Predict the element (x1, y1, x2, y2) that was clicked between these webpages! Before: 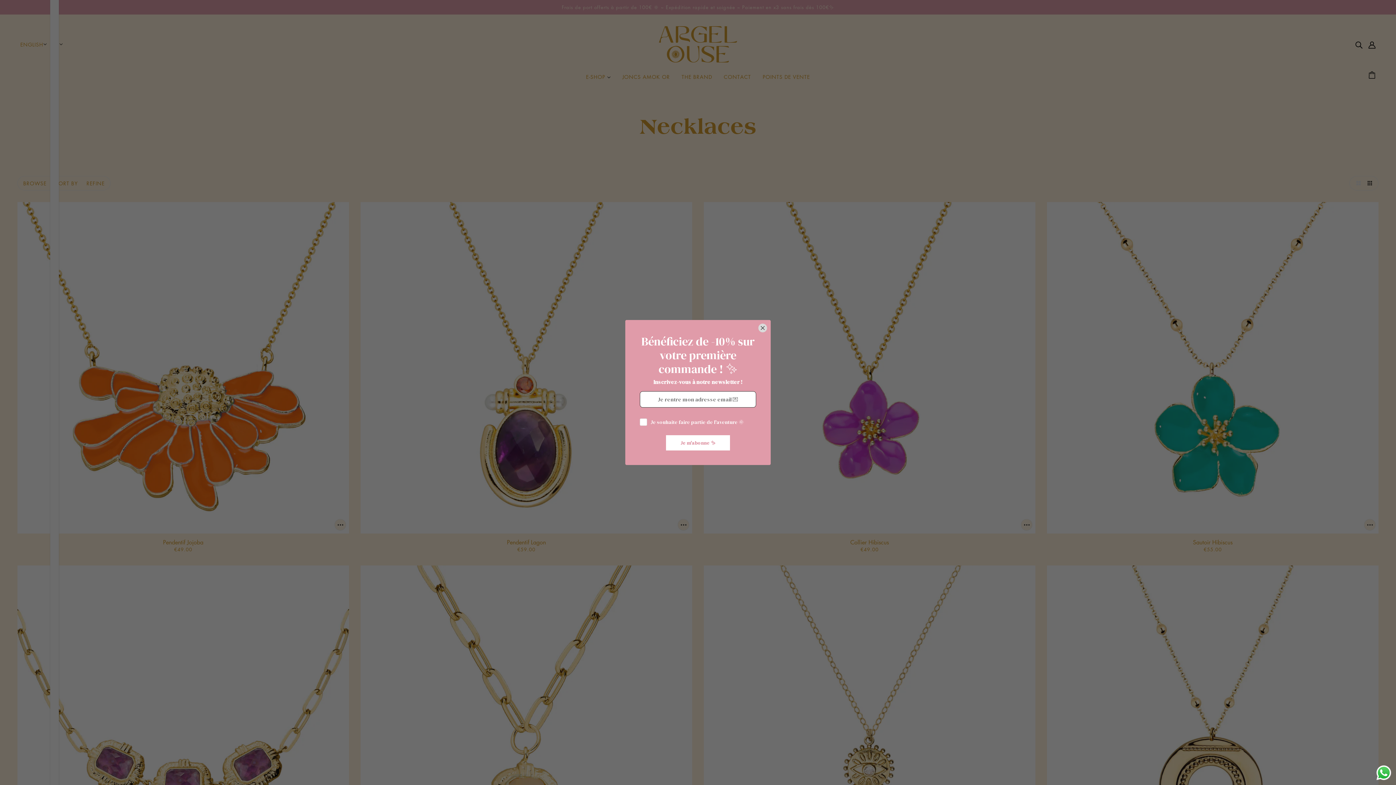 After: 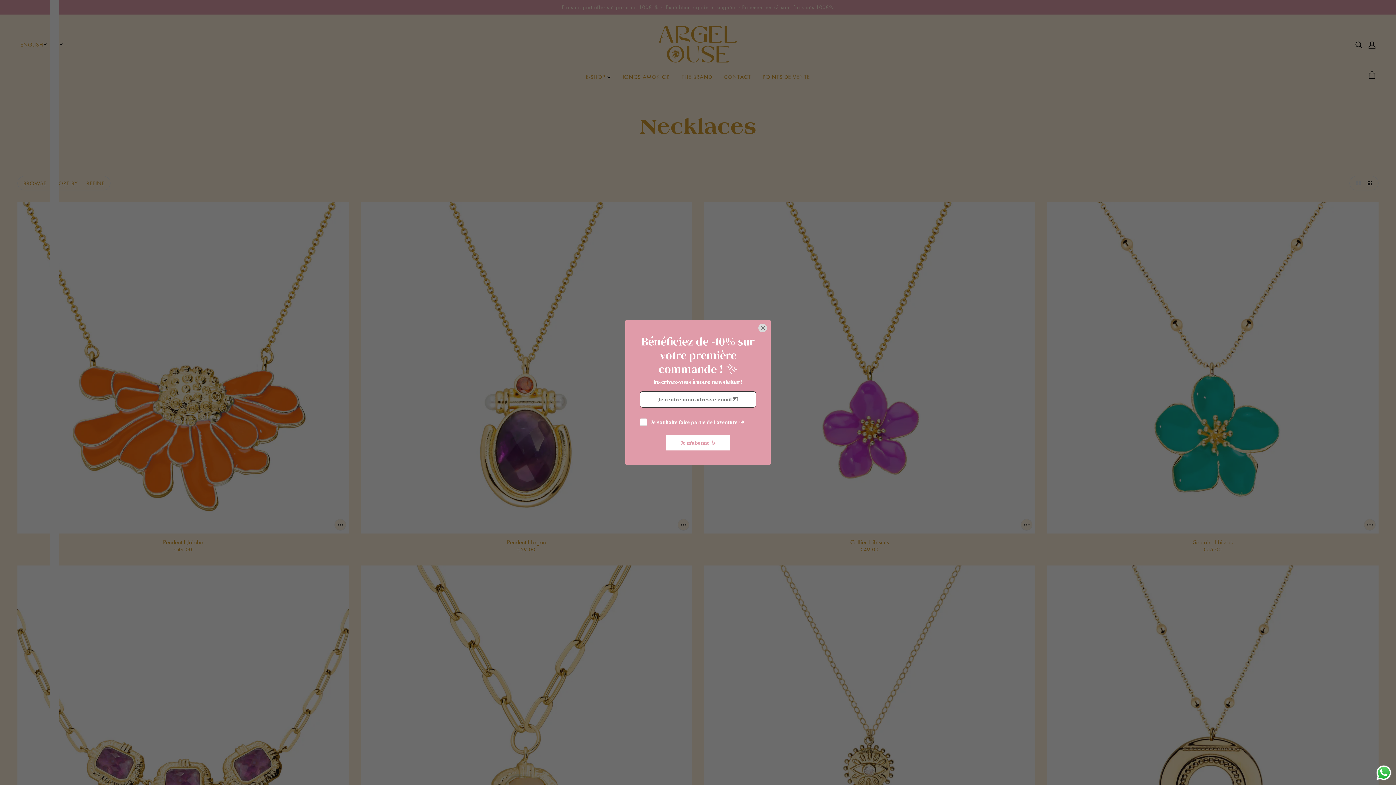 Action: label: Send a message via WhatsApp bbox: (1375, 764, 1392, 781)